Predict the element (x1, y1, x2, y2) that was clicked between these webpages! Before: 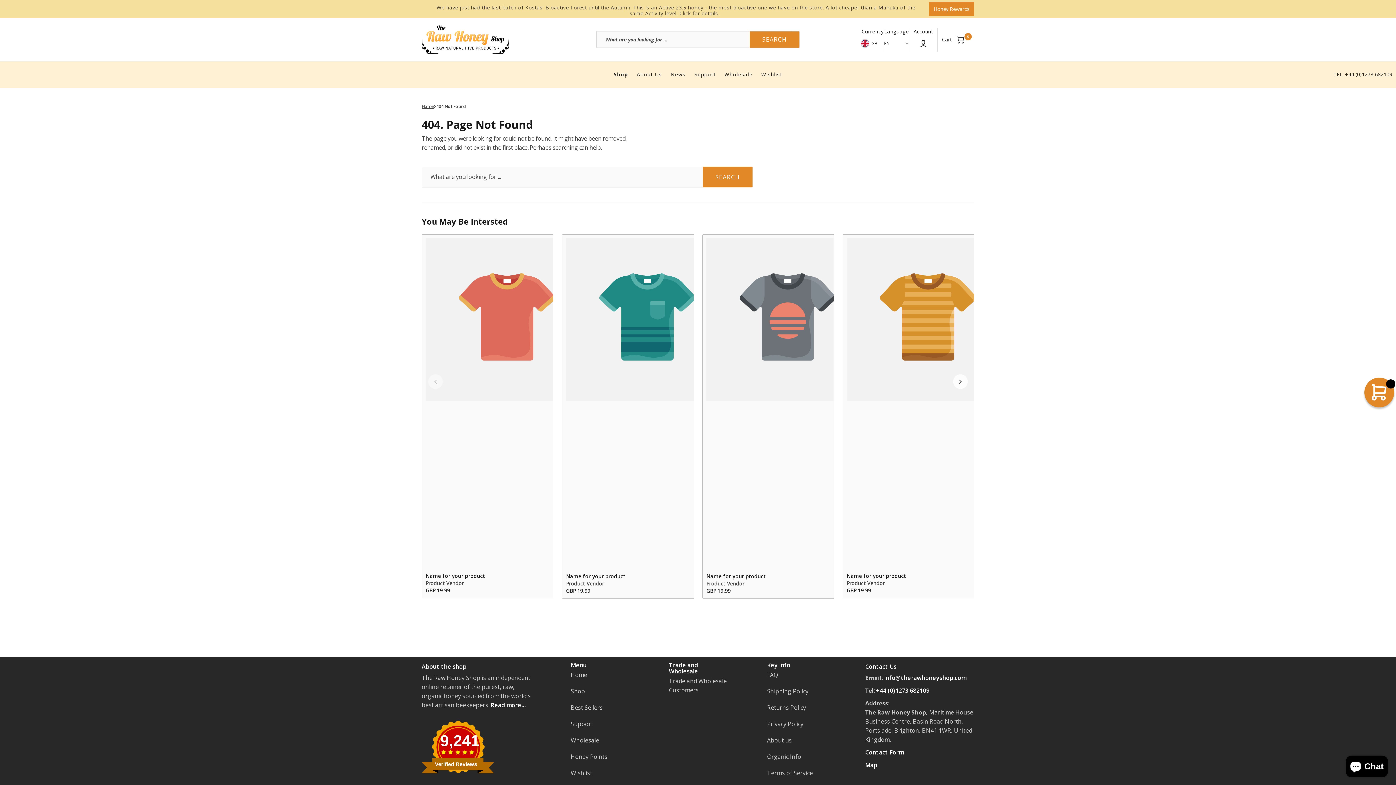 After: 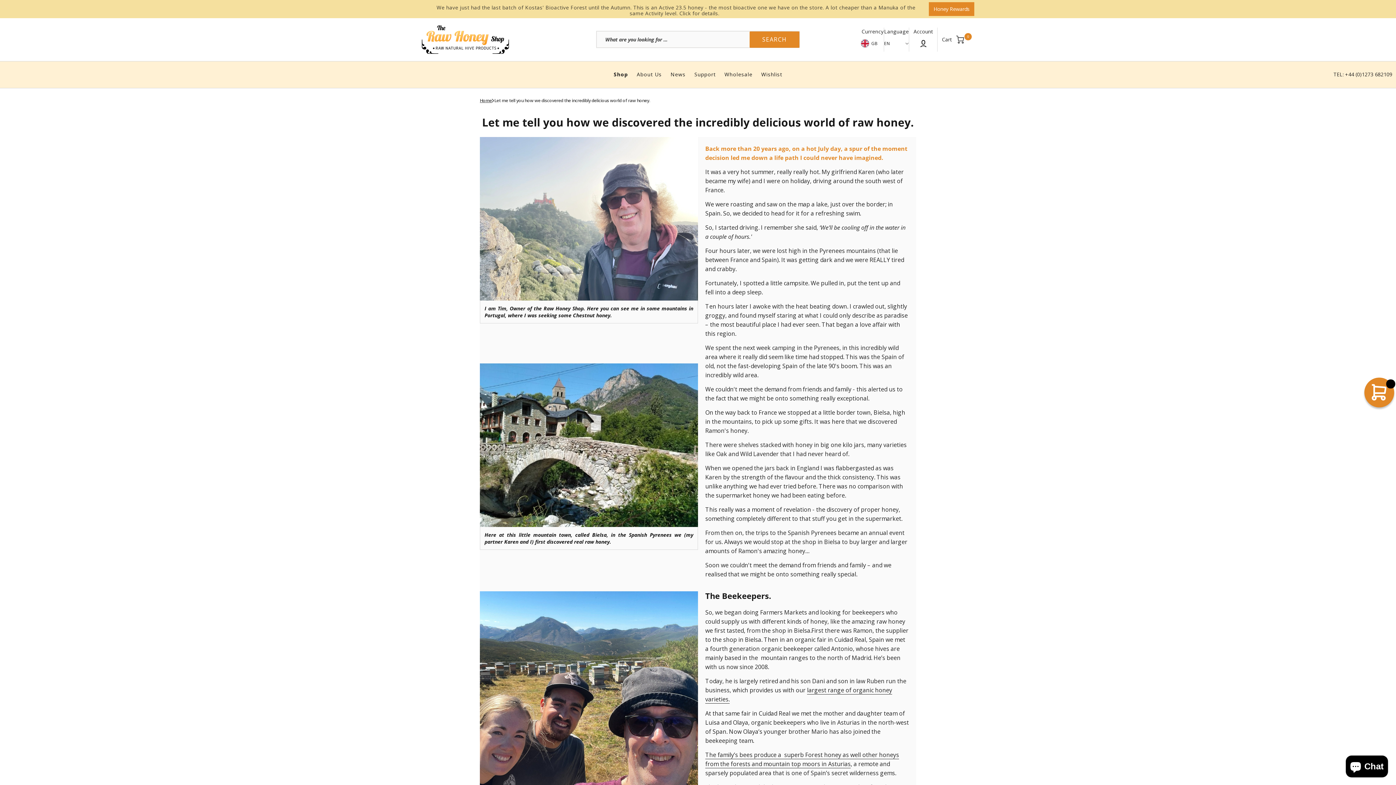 Action: bbox: (474, 701, 508, 709) label: Read more...